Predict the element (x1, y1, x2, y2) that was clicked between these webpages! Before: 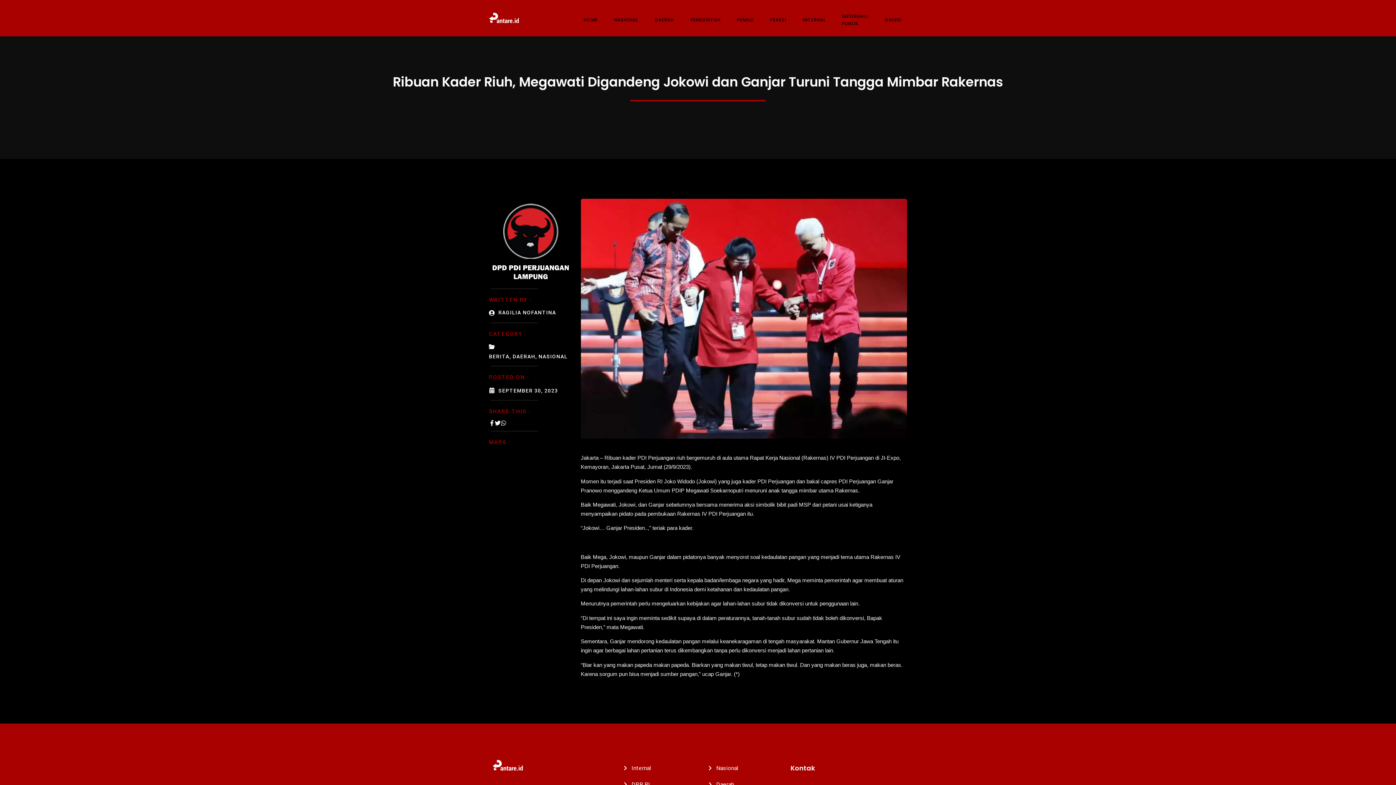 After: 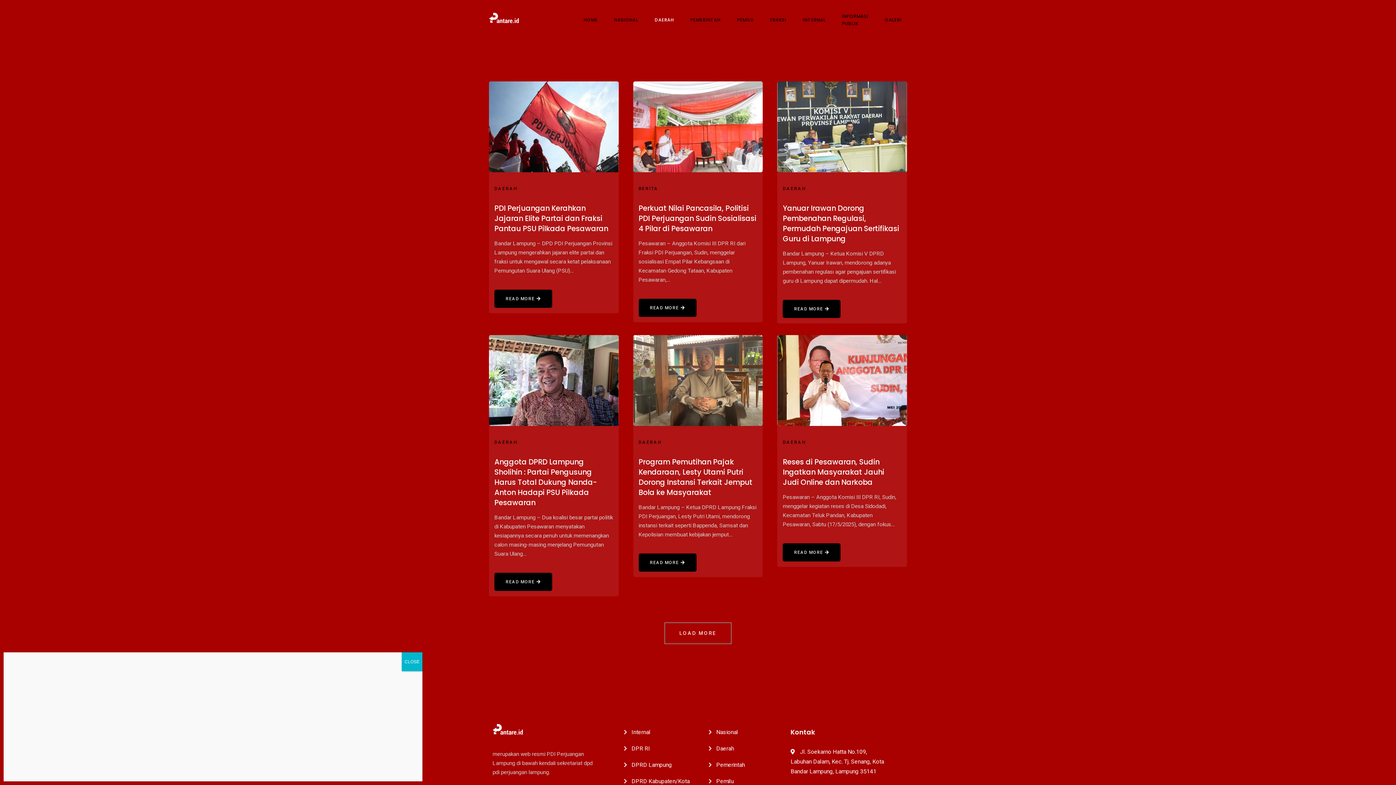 Action: label: DAERAH bbox: (643, 10, 679, 29)